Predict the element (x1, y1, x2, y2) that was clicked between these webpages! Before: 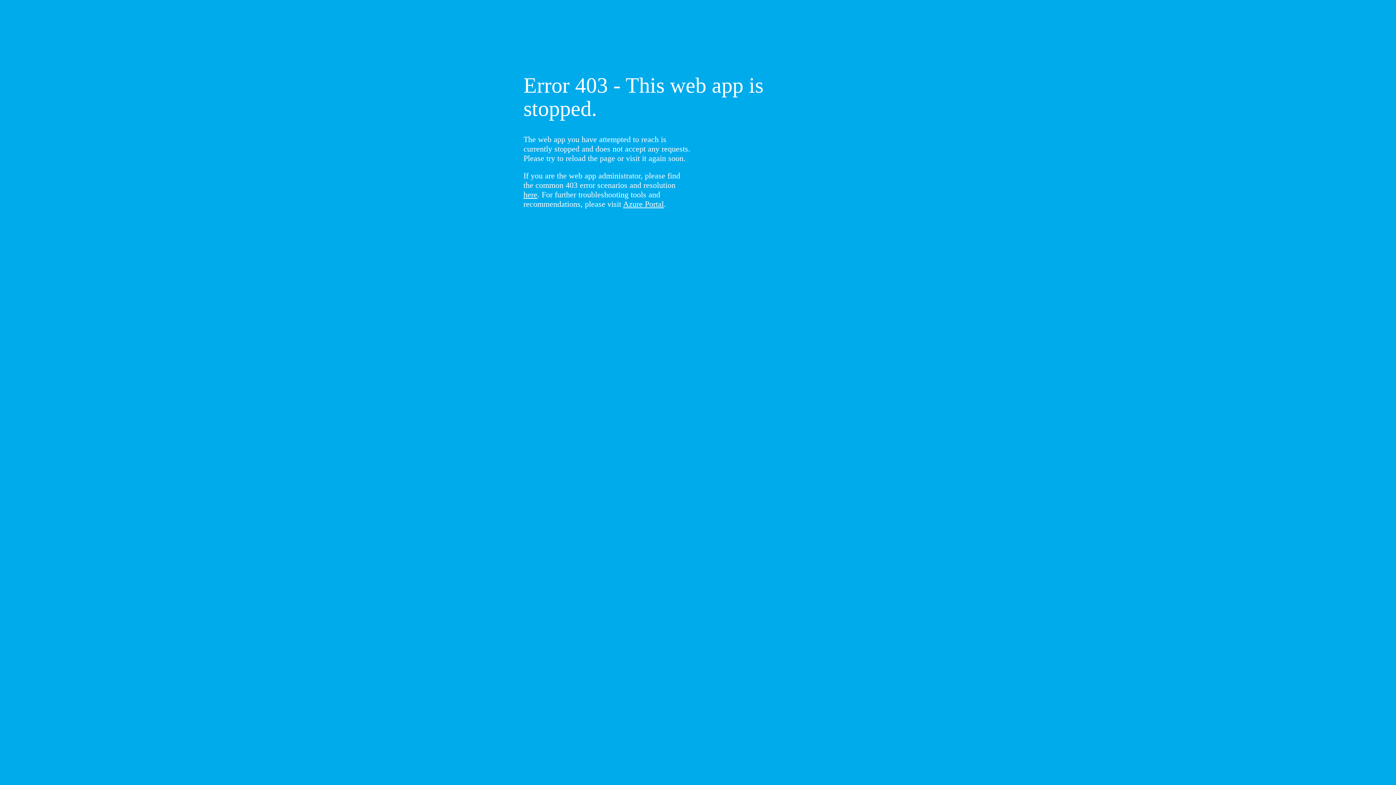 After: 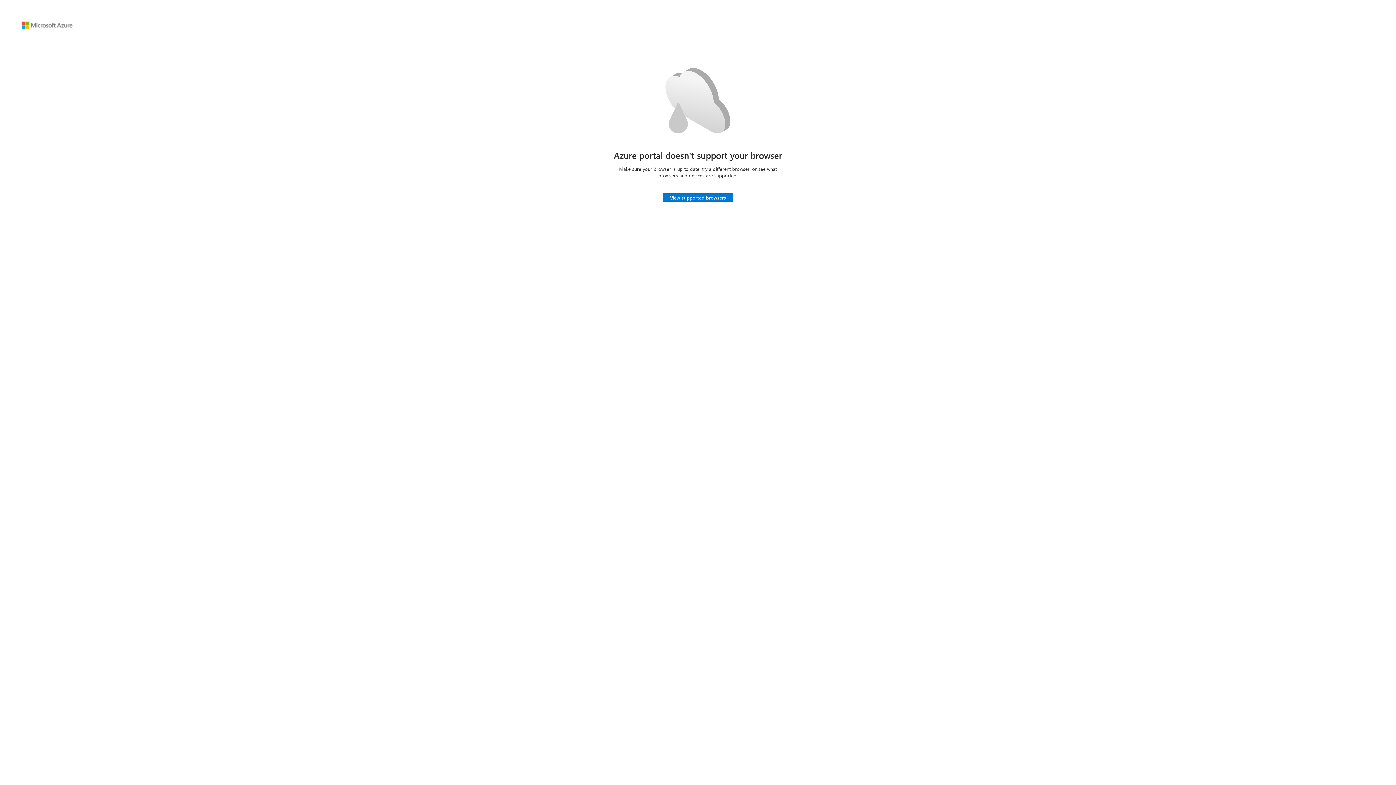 Action: bbox: (623, 199, 664, 208) label: Azure Portal